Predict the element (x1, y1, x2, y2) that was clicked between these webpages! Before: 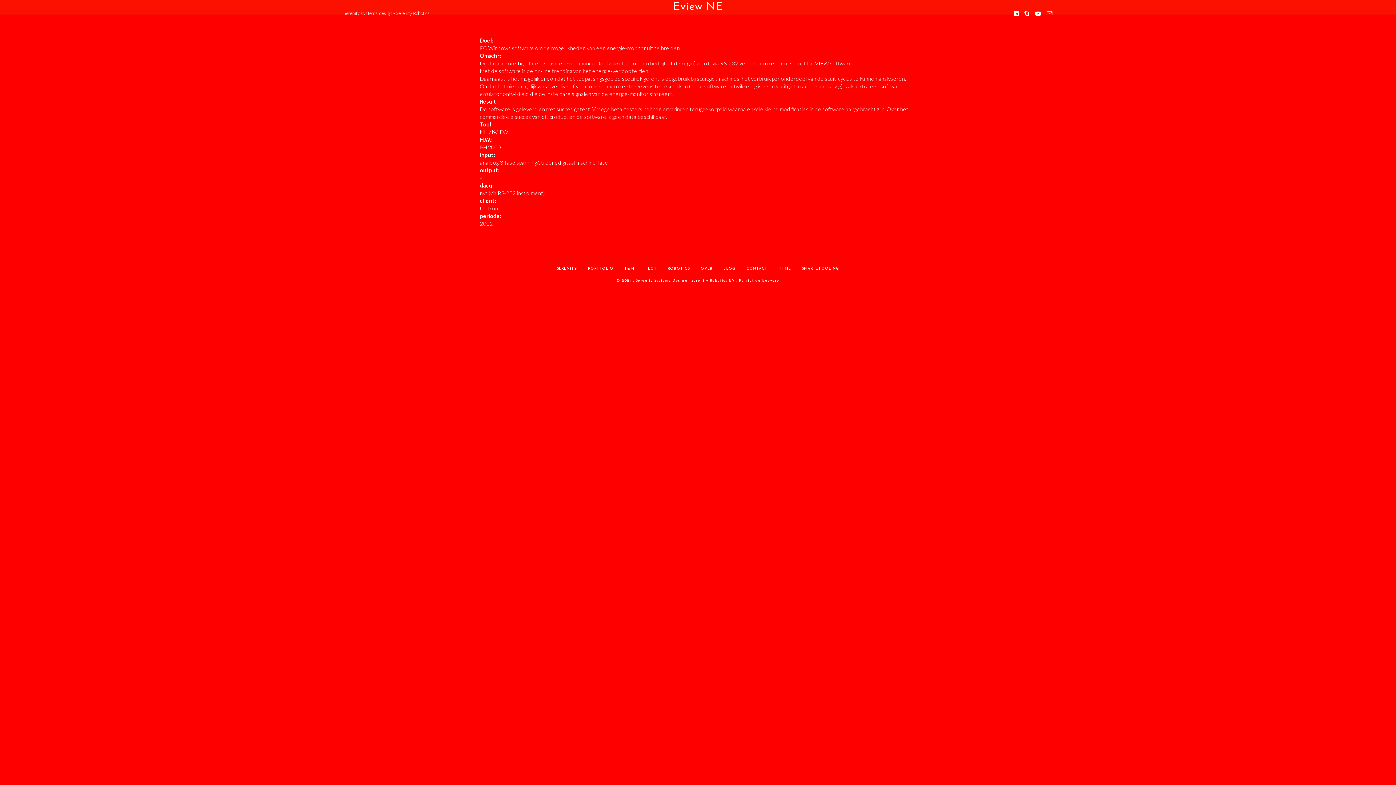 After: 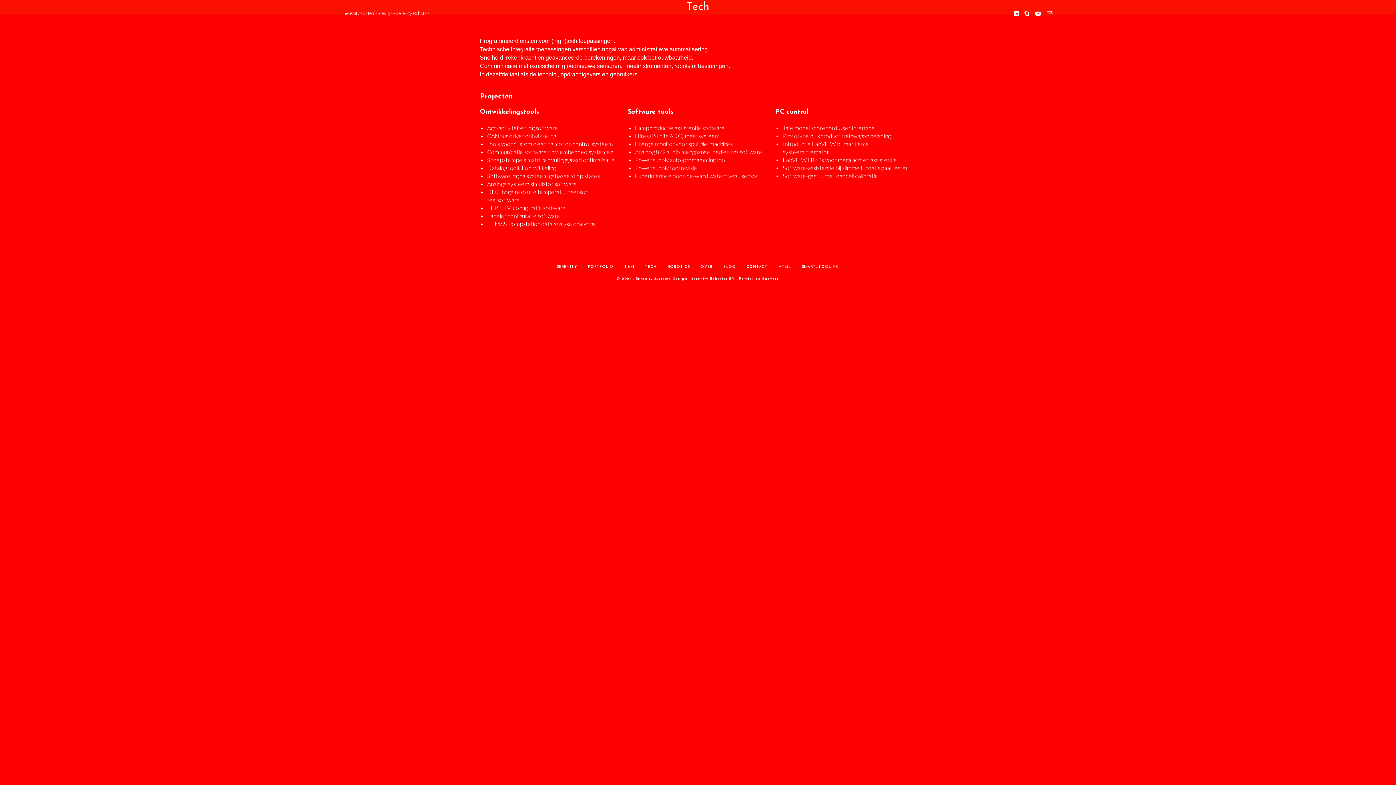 Action: label: TECH bbox: (639, 266, 662, 270)